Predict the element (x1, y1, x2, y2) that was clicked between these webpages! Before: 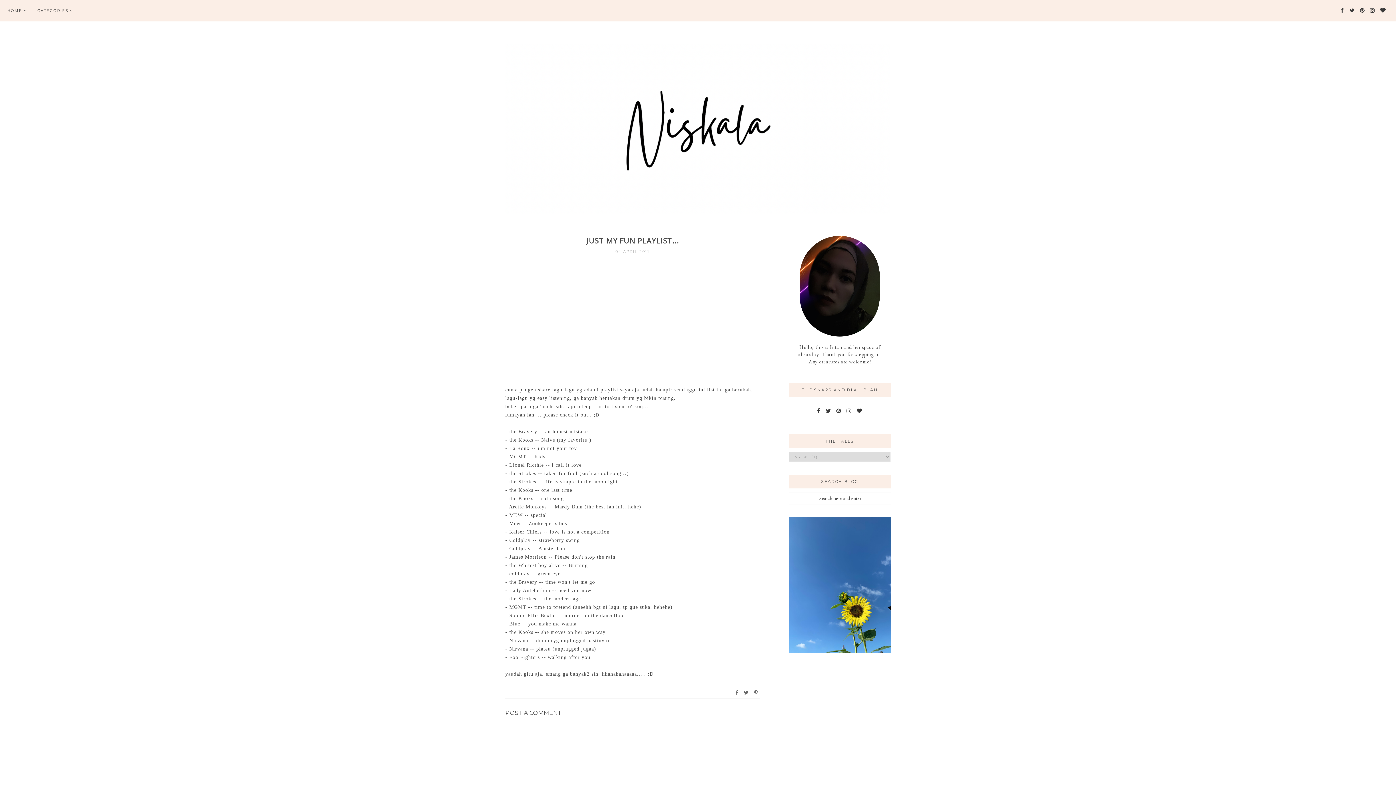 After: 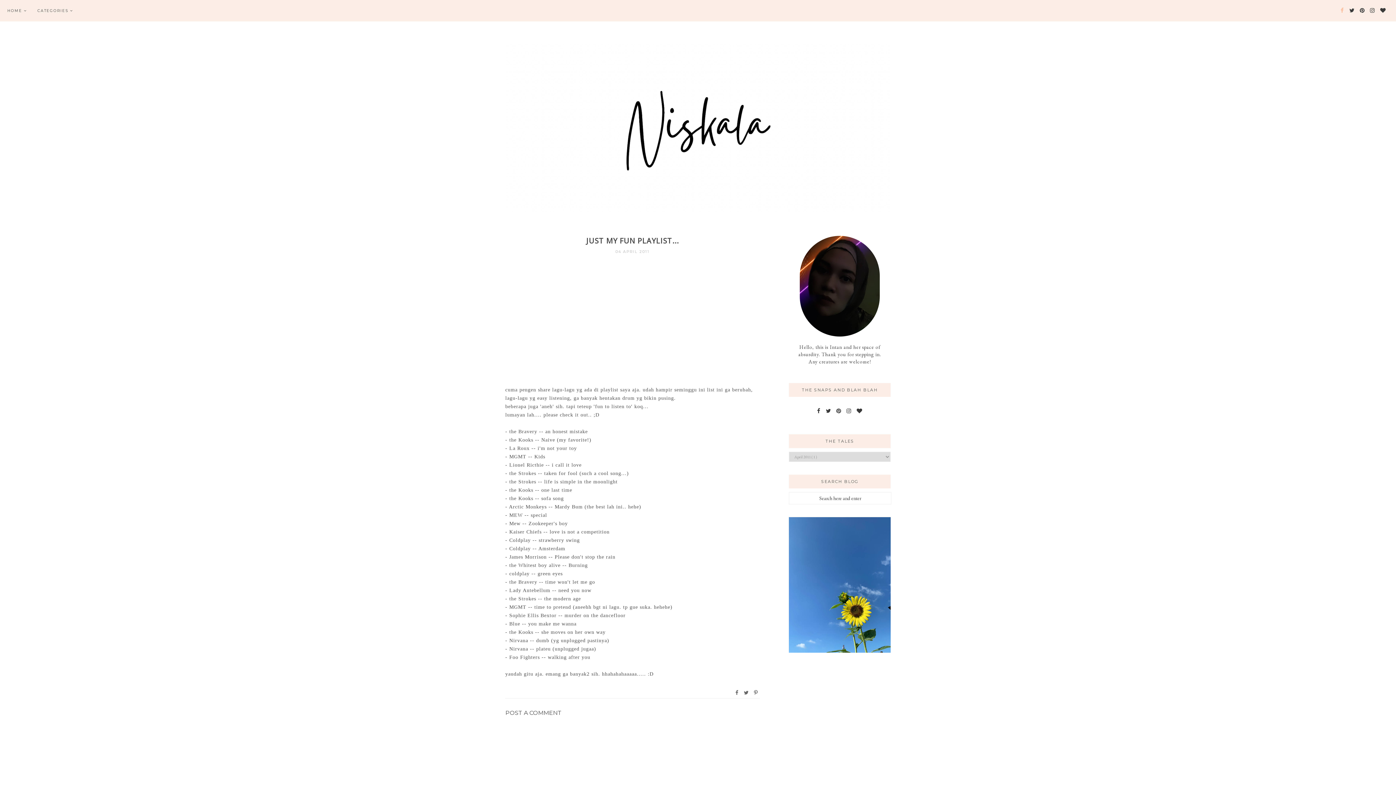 Action: bbox: (1339, 0, 1346, 21)